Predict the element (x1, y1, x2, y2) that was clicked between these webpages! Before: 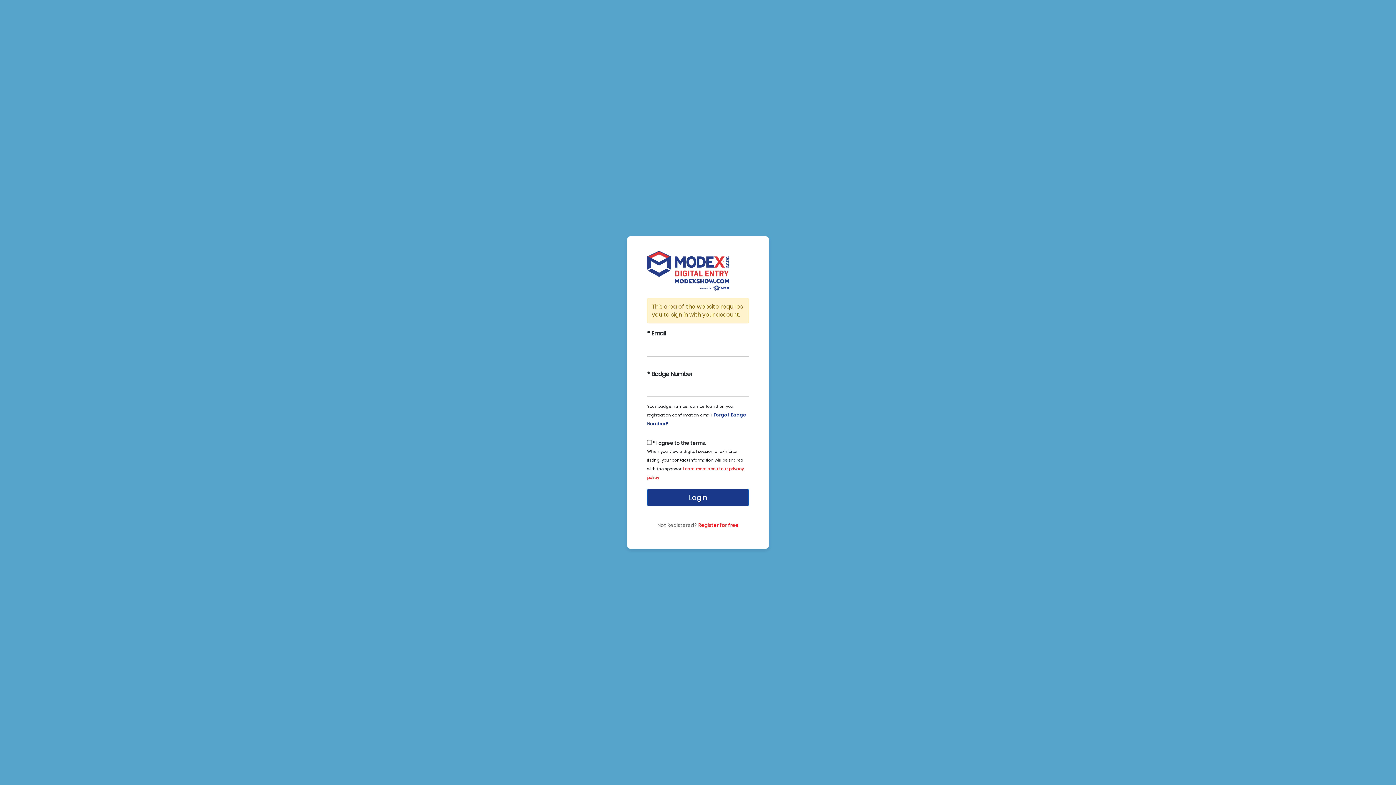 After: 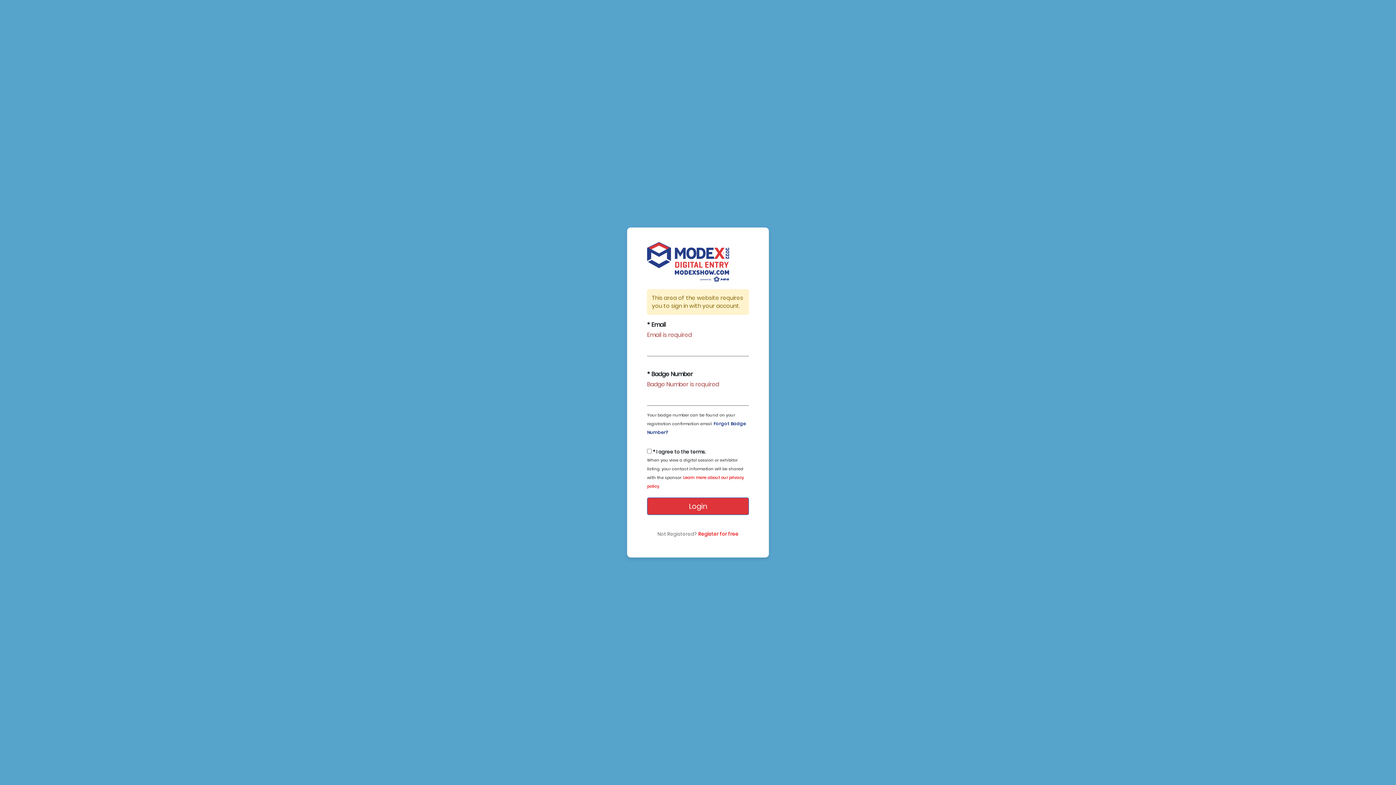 Action: bbox: (647, 489, 749, 506) label: Login